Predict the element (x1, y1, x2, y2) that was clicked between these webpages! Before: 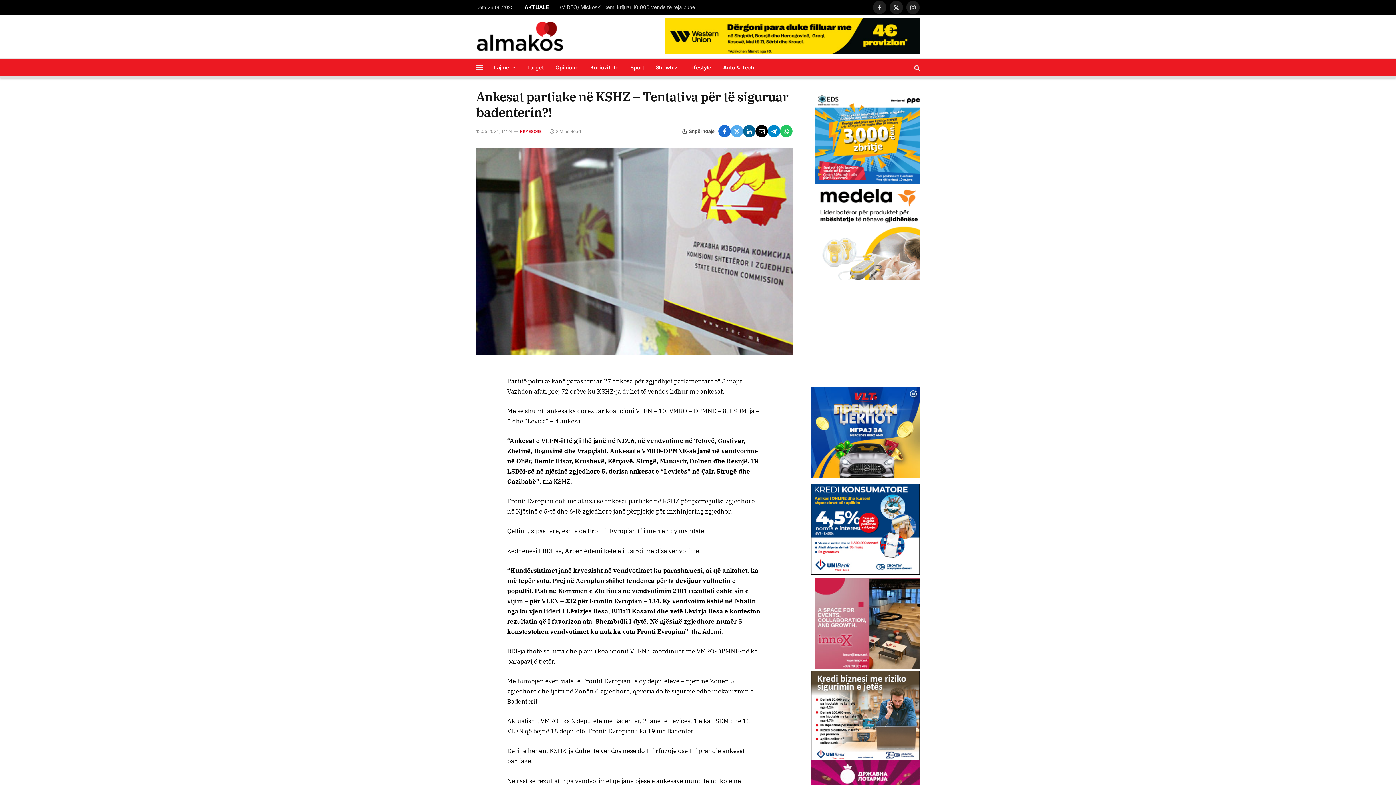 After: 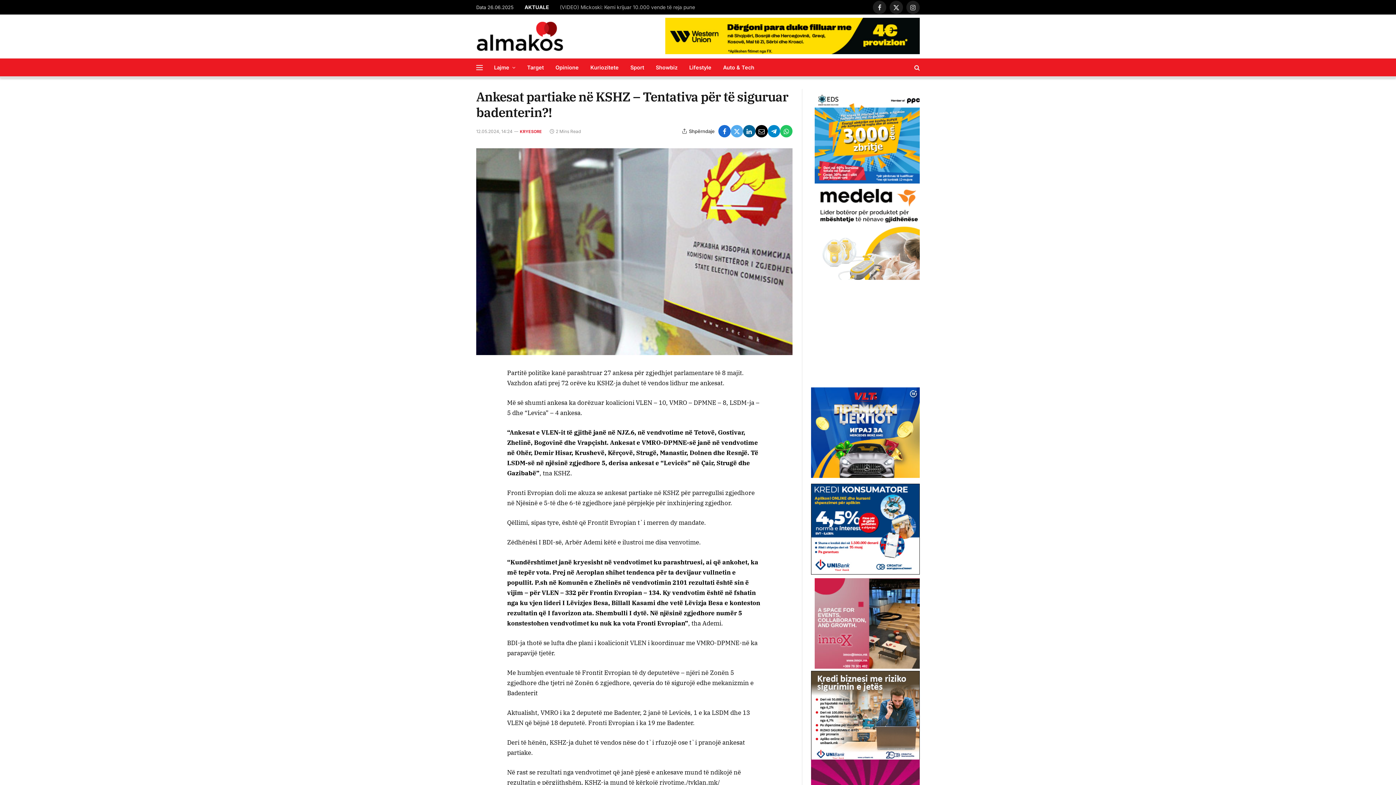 Action: bbox: (755, 125, 768, 137)